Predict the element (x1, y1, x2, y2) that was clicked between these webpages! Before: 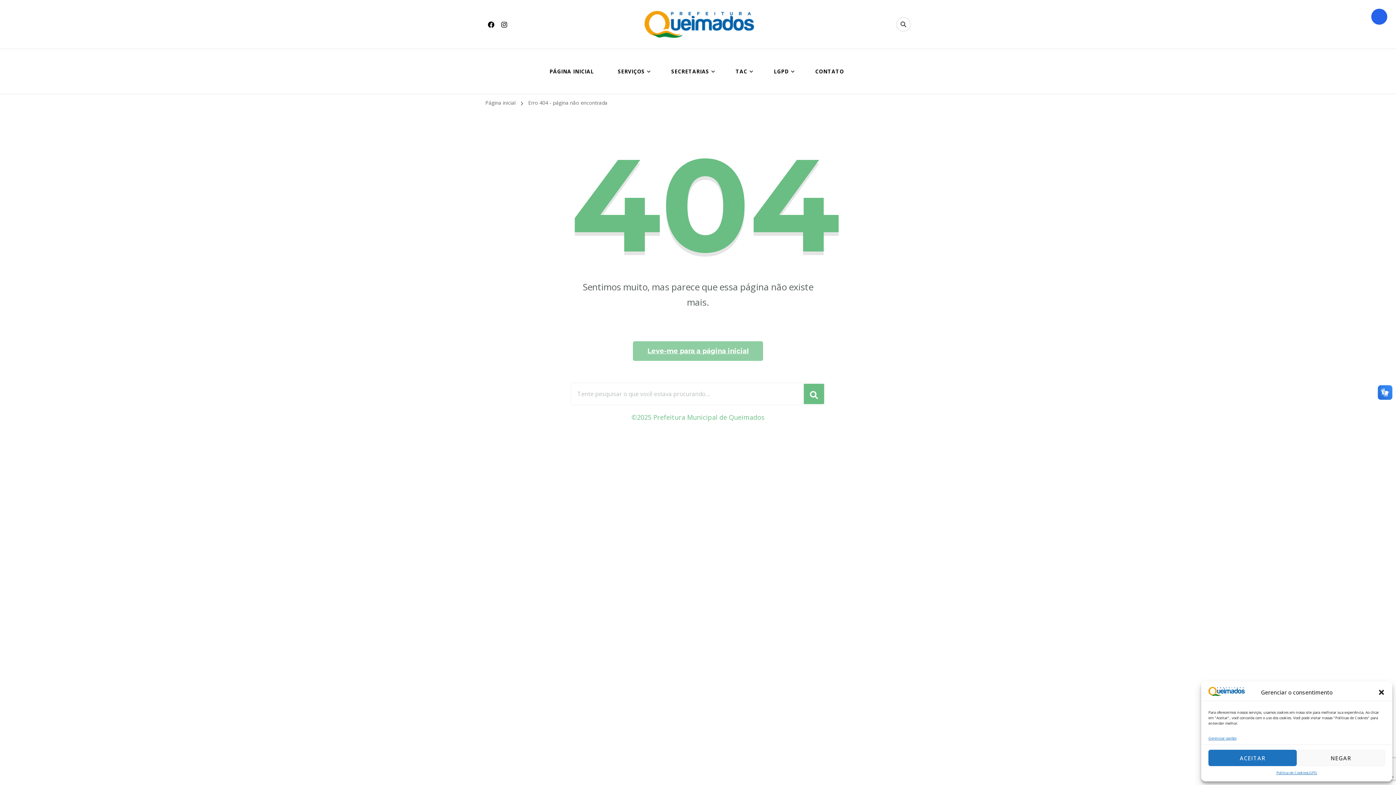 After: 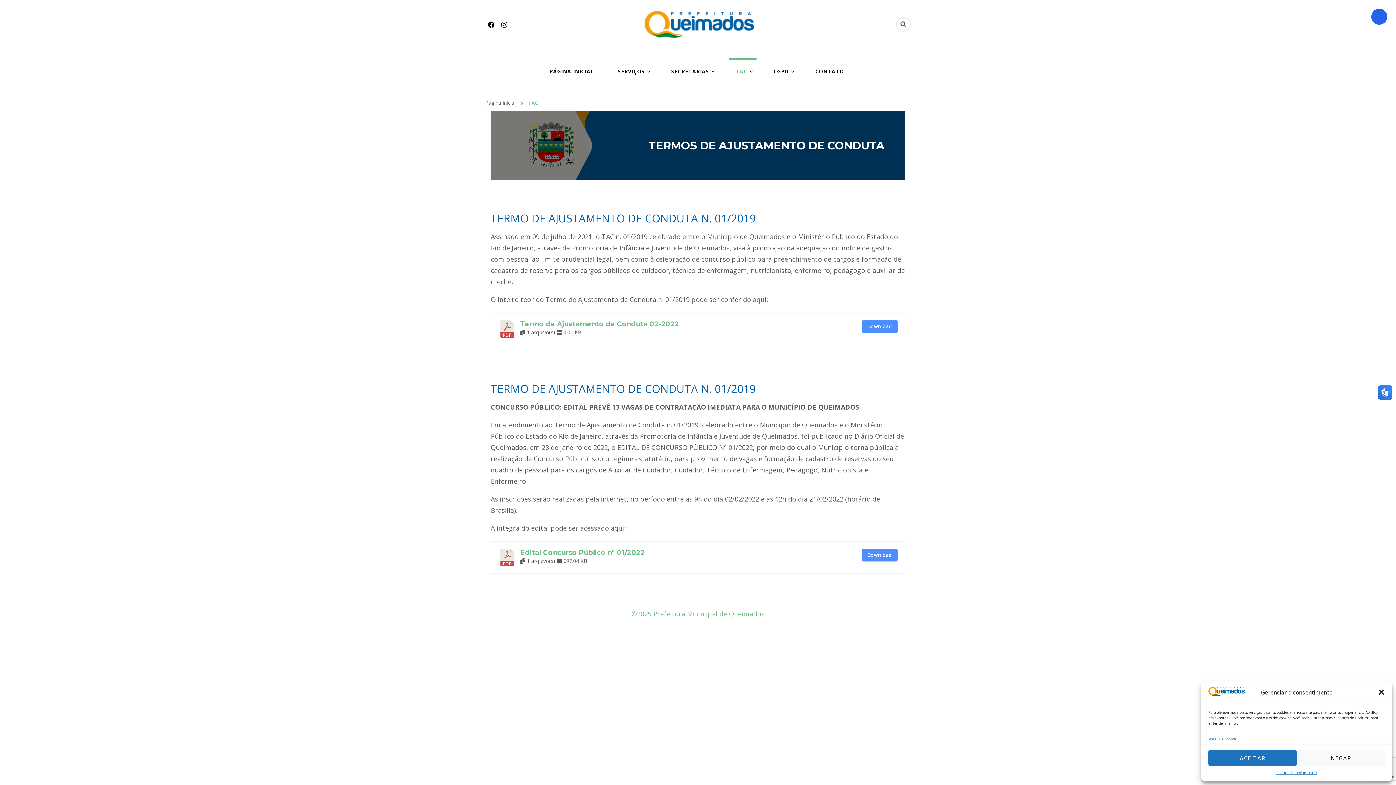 Action: label: TAC bbox: (729, 60, 756, 82)